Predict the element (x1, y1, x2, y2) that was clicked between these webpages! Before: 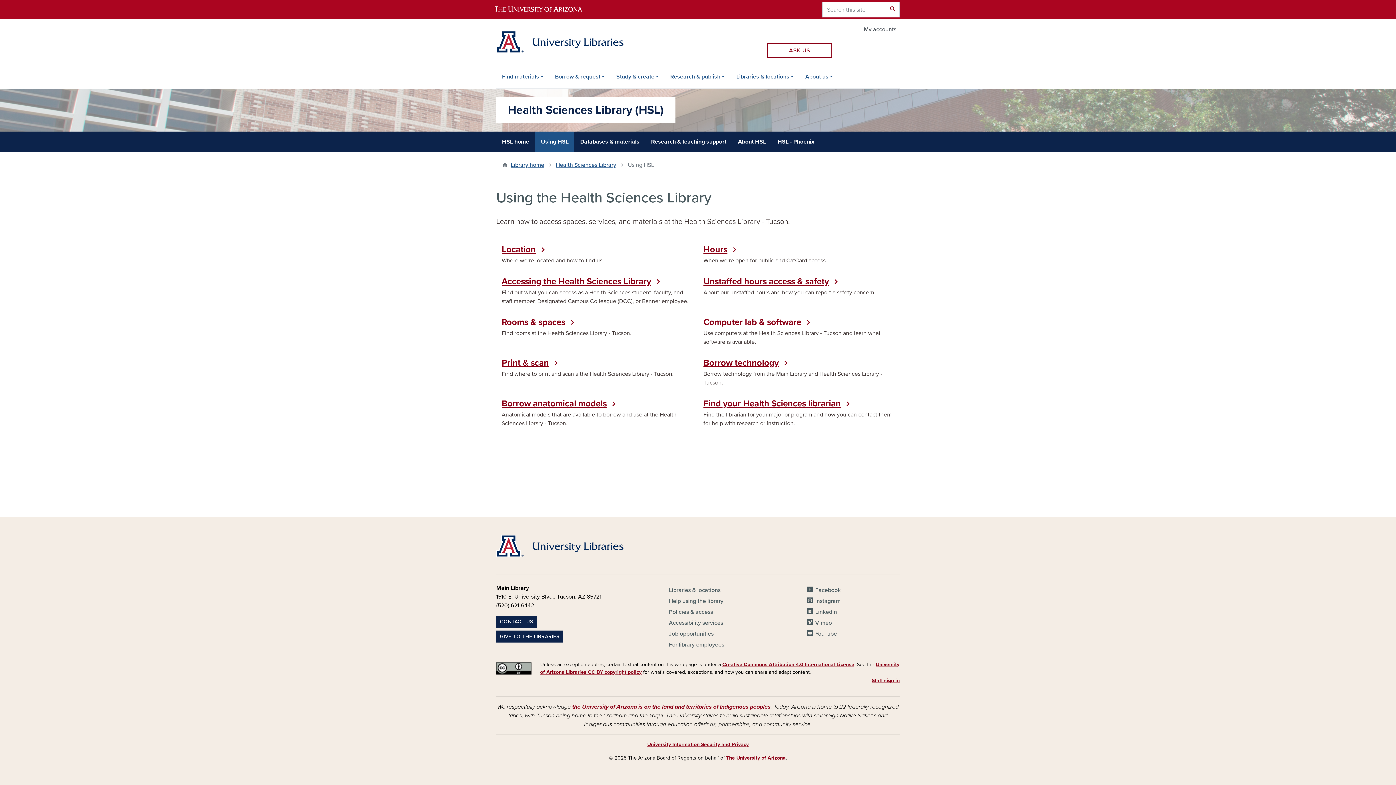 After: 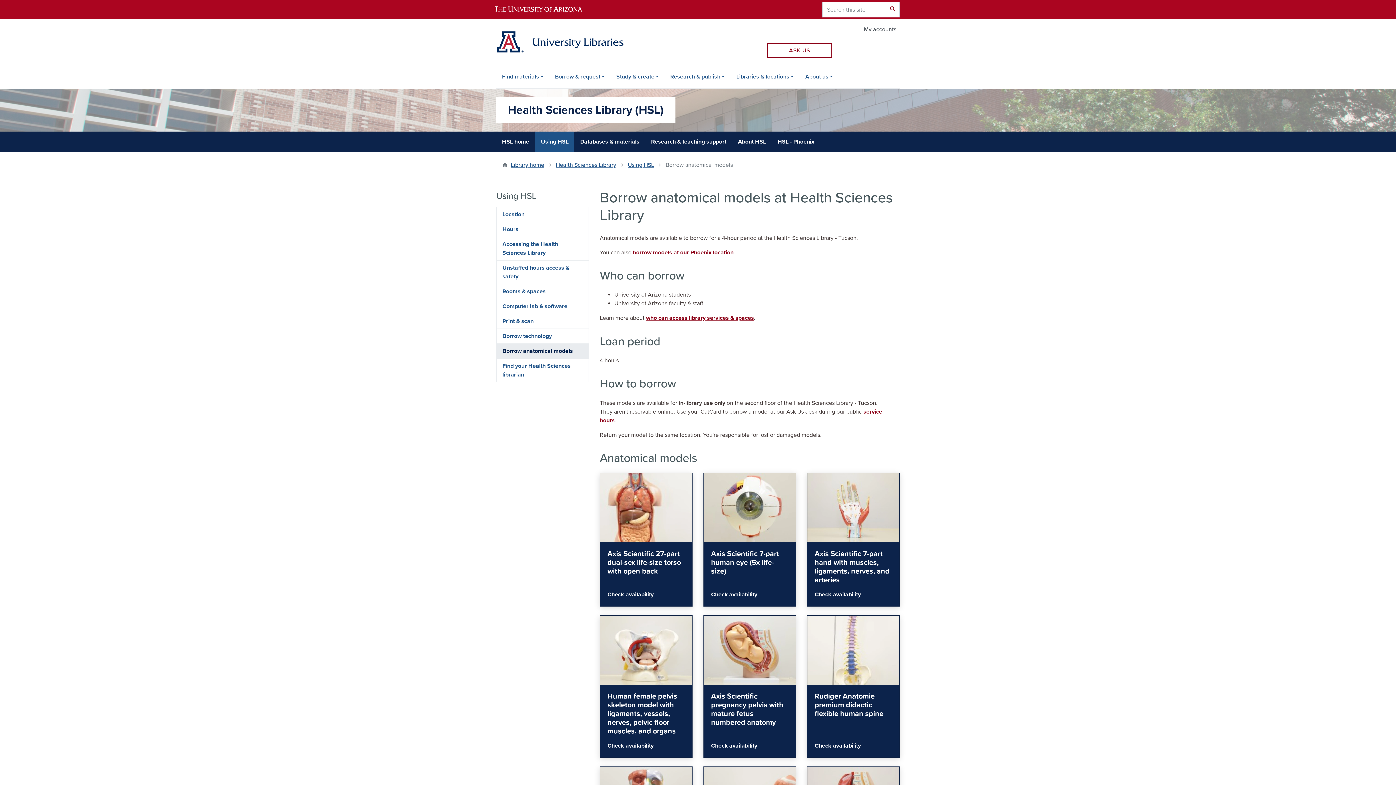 Action: bbox: (501, 398, 692, 427) label: Borrow anatomical models
chevron_right

Anatomical models that are available to borrow and use at the Health Sciences Library - Tucson.